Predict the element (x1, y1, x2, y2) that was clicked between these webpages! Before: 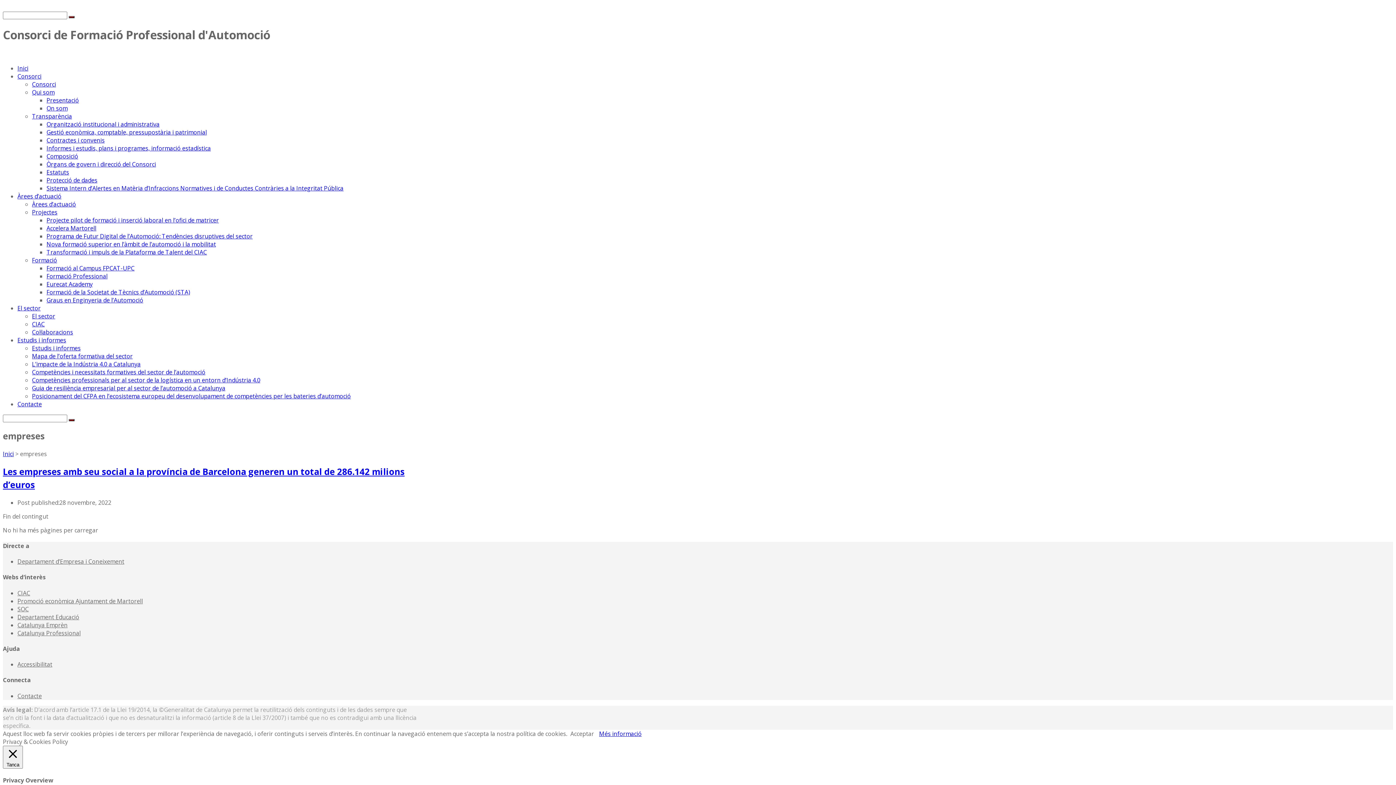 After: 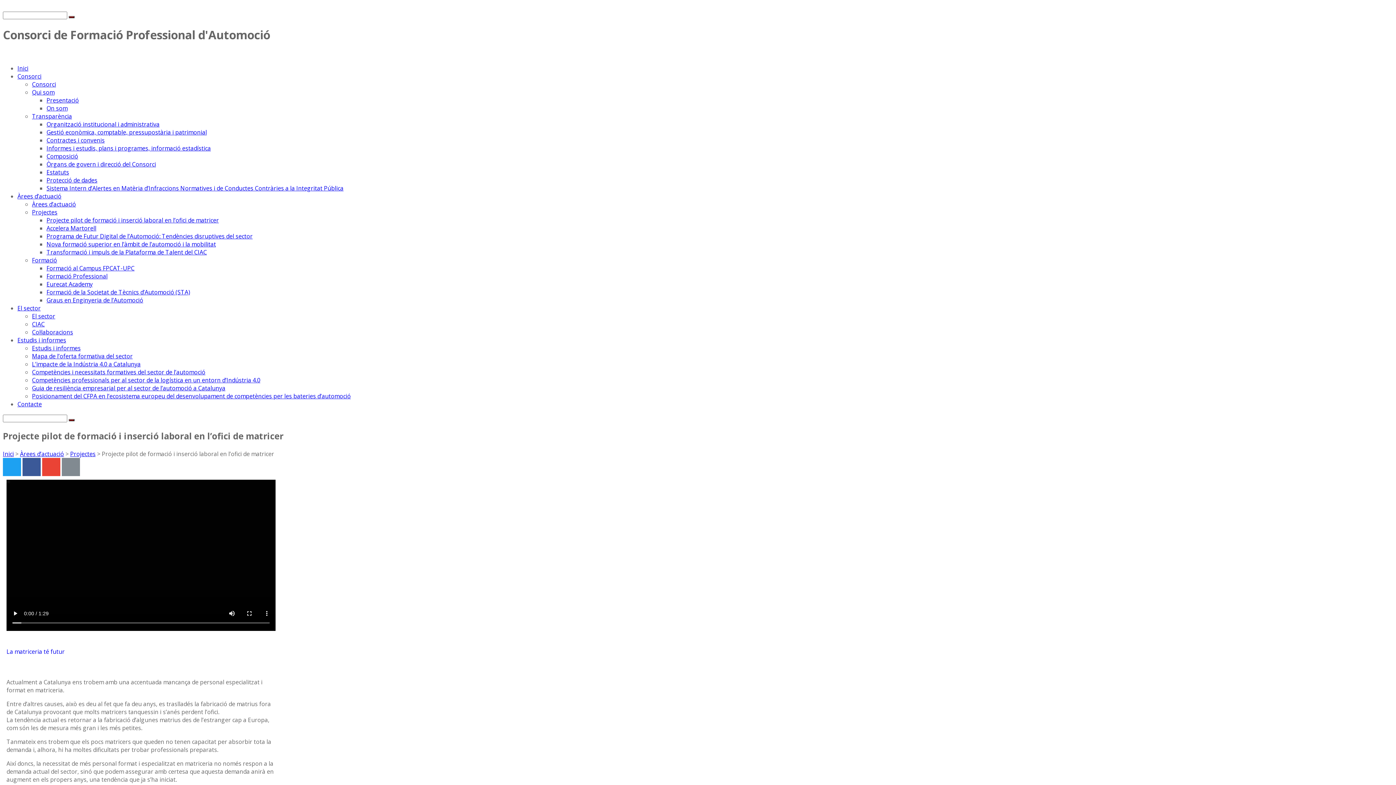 Action: label: Projecte pilot de formació i inserció laboral en l’ofici de matricer bbox: (46, 216, 218, 224)